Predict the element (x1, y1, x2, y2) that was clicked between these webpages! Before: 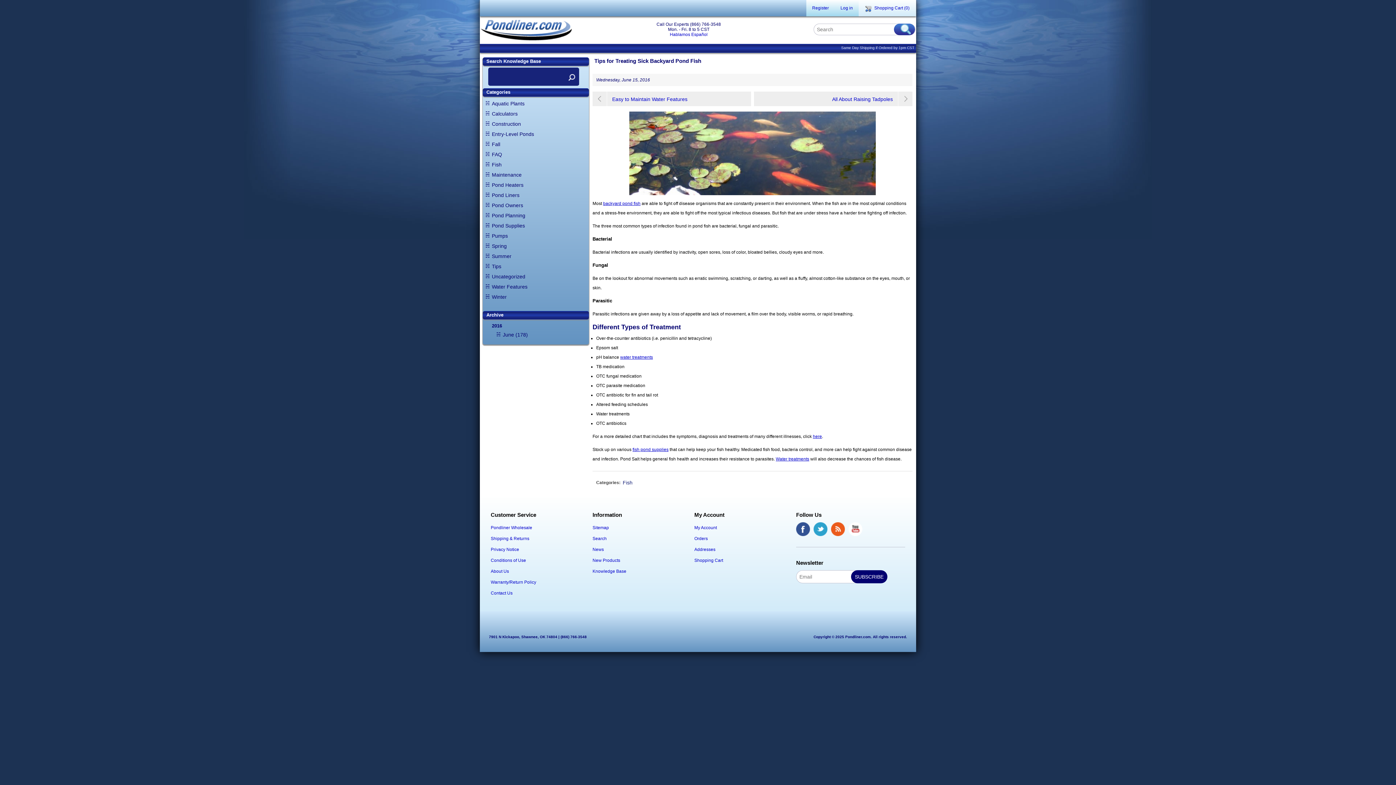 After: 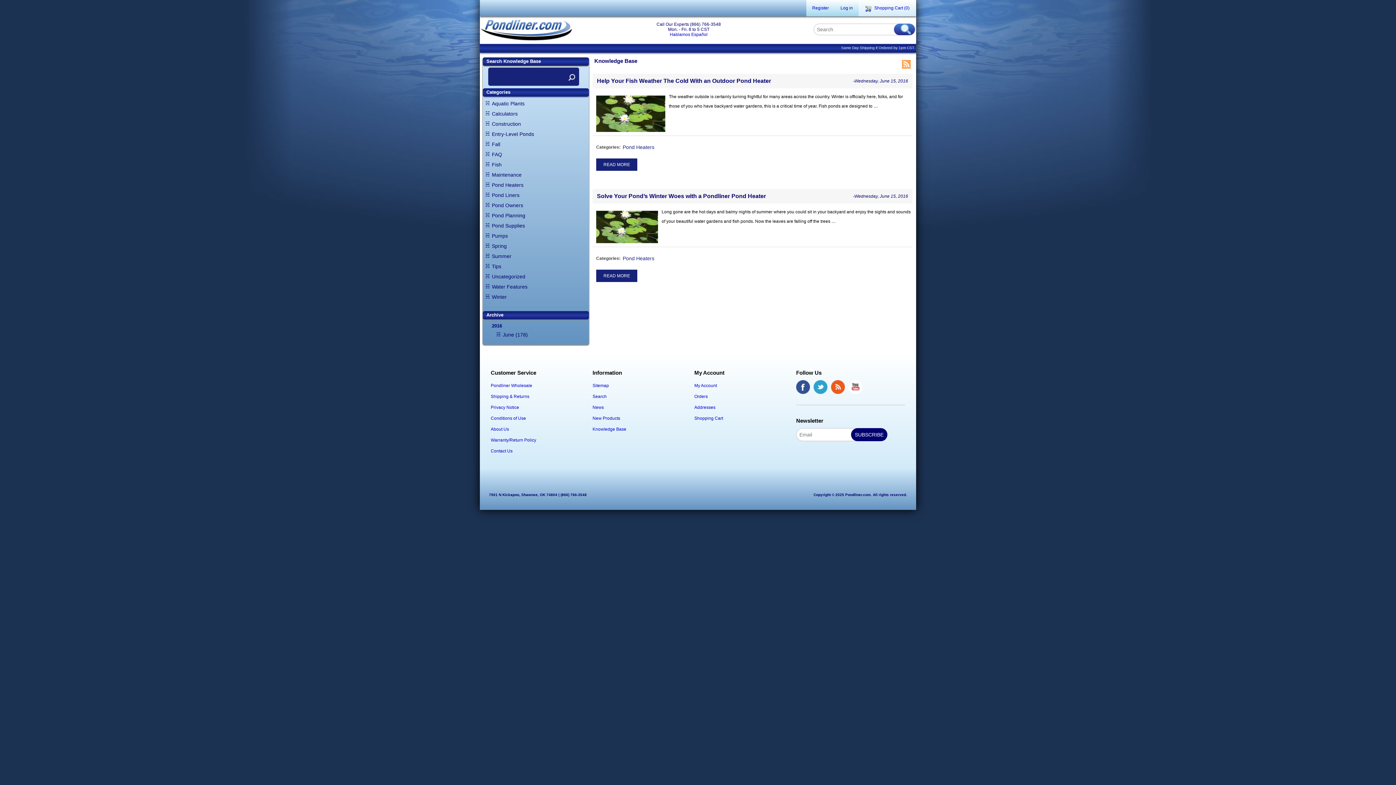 Action: label: Pond Heaters bbox: (492, 181, 523, 188)